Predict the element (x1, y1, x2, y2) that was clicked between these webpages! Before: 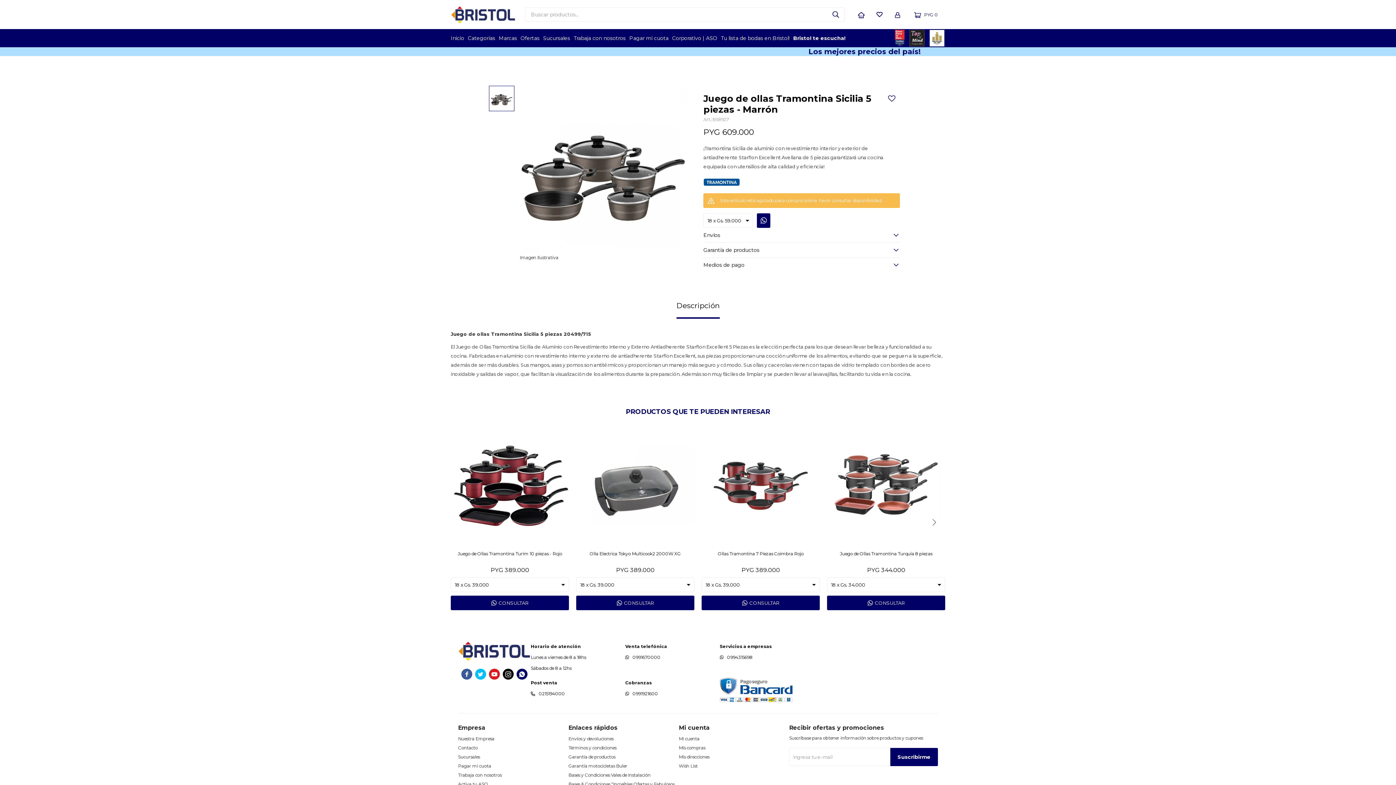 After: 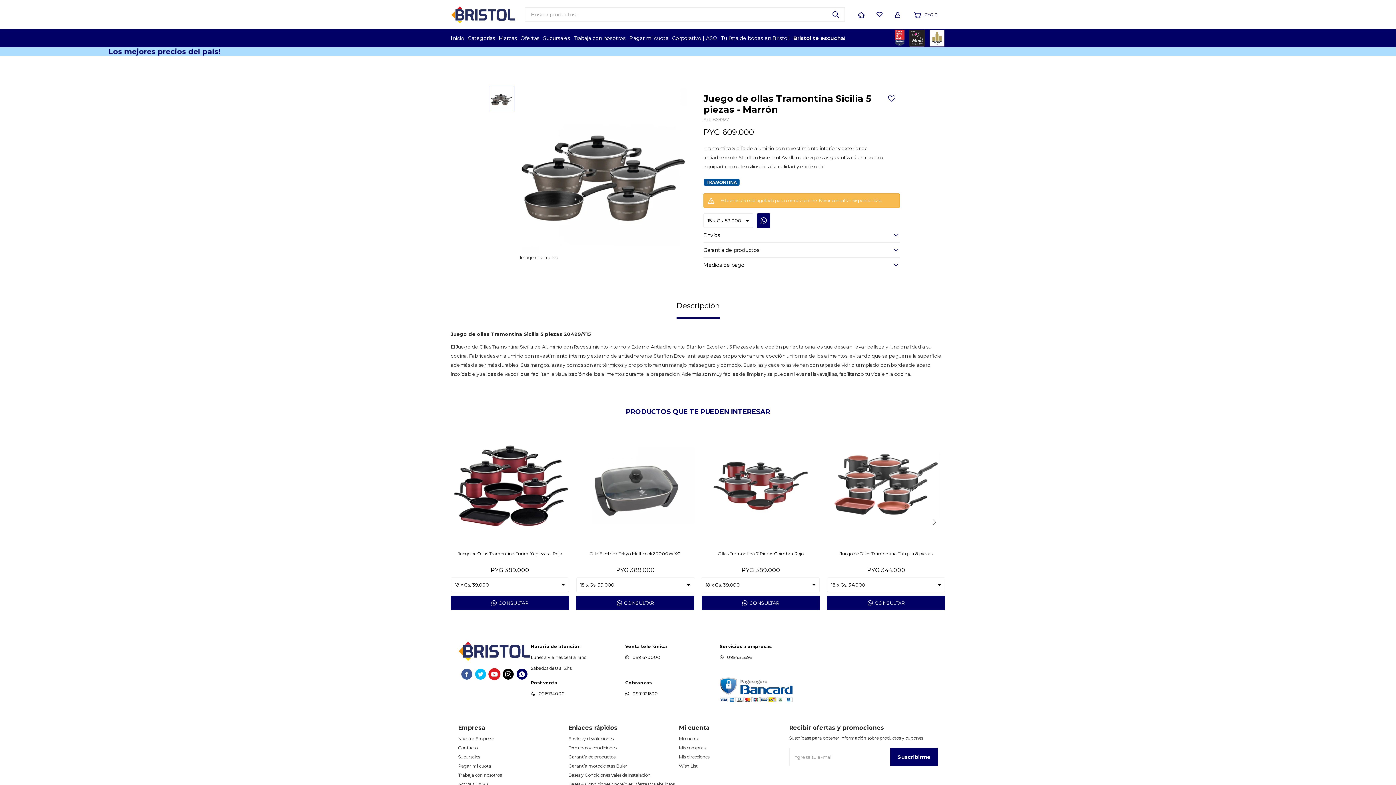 Action: bbox: (489, 669, 500, 680) label: 